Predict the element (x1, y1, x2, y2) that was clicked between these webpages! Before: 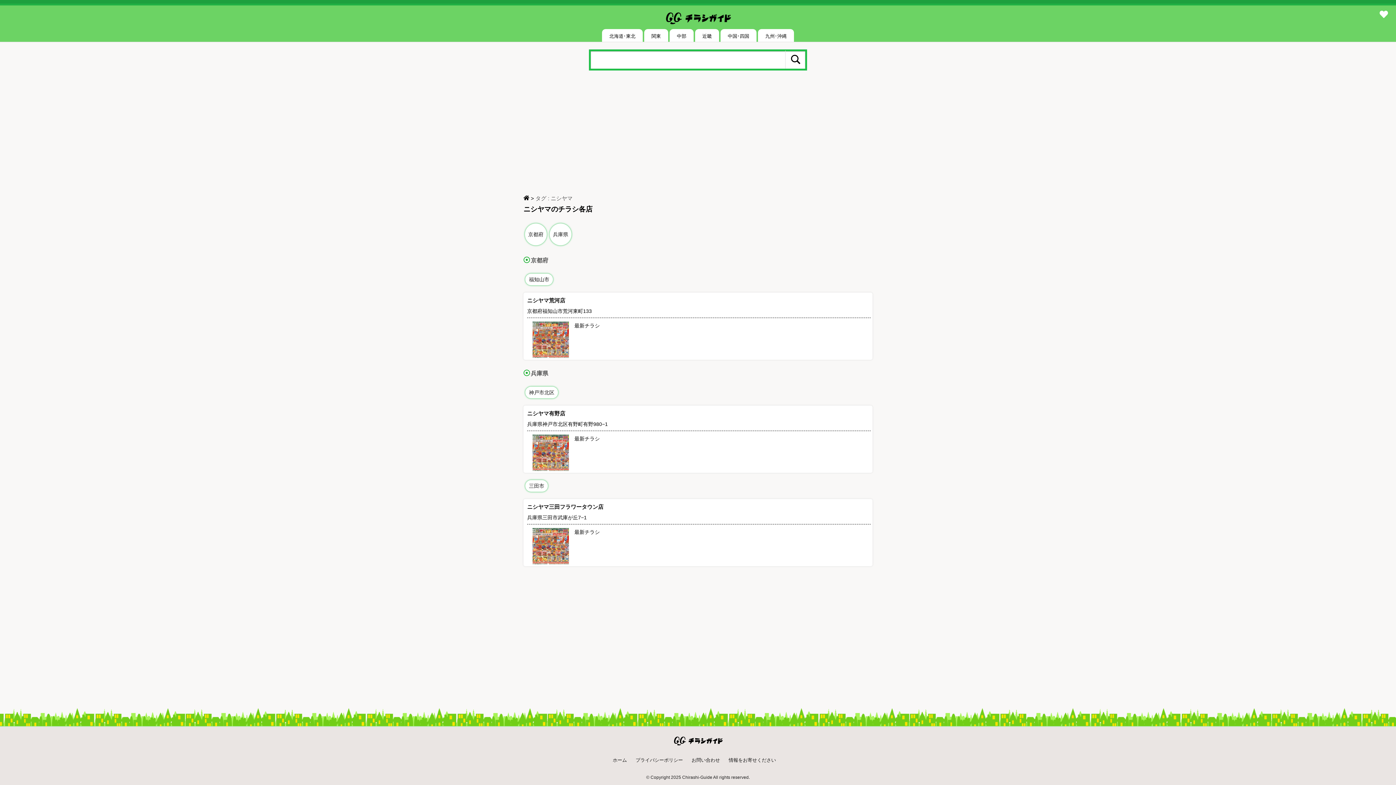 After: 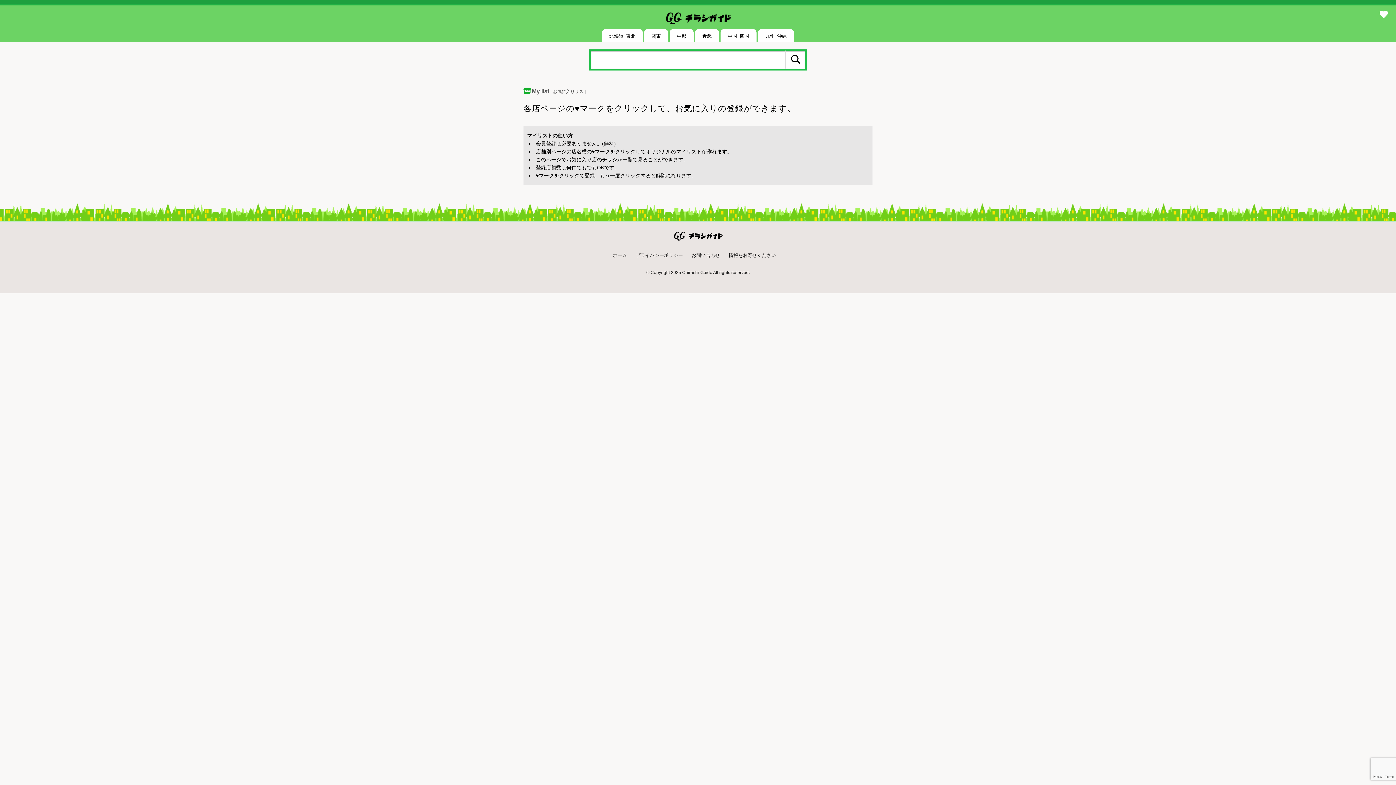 Action: bbox: (1380, 10, 1389, 20)